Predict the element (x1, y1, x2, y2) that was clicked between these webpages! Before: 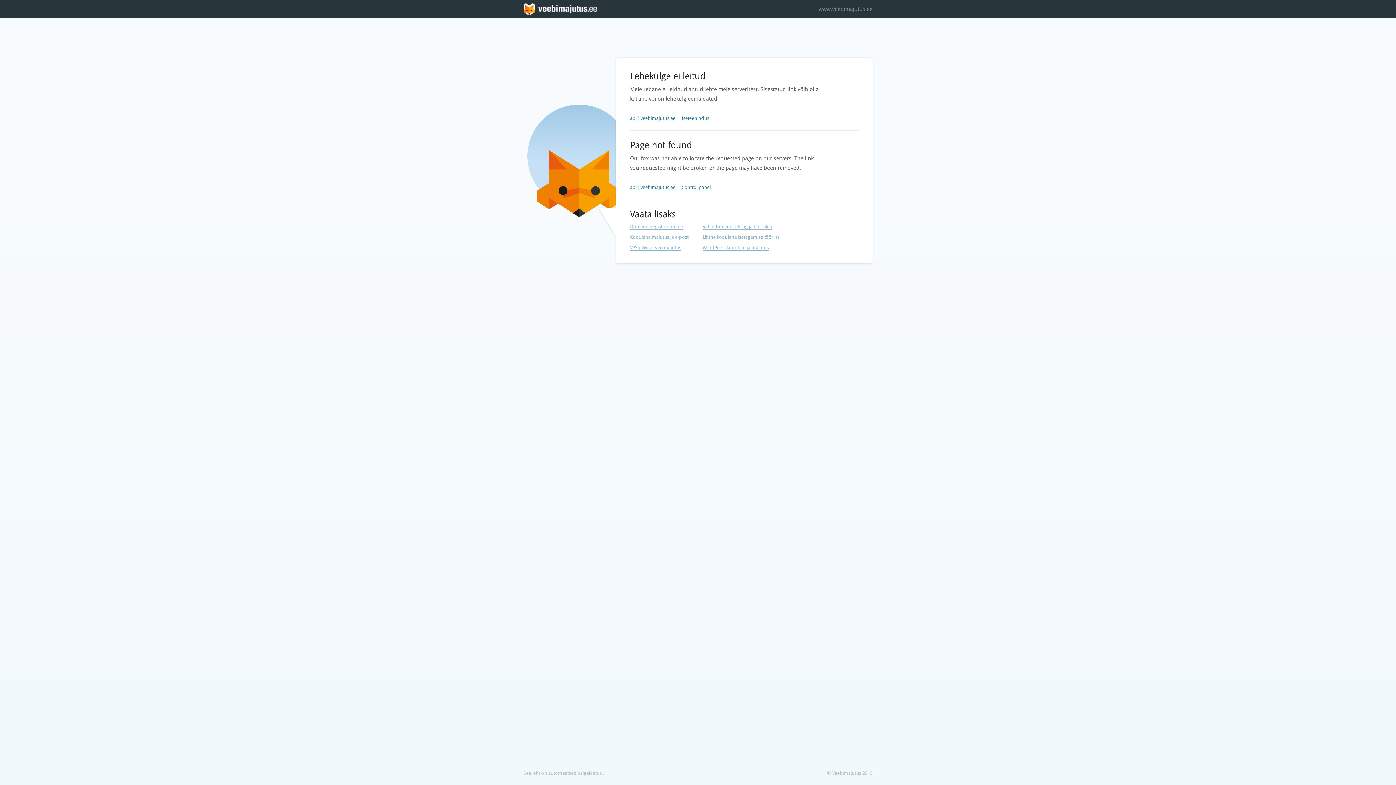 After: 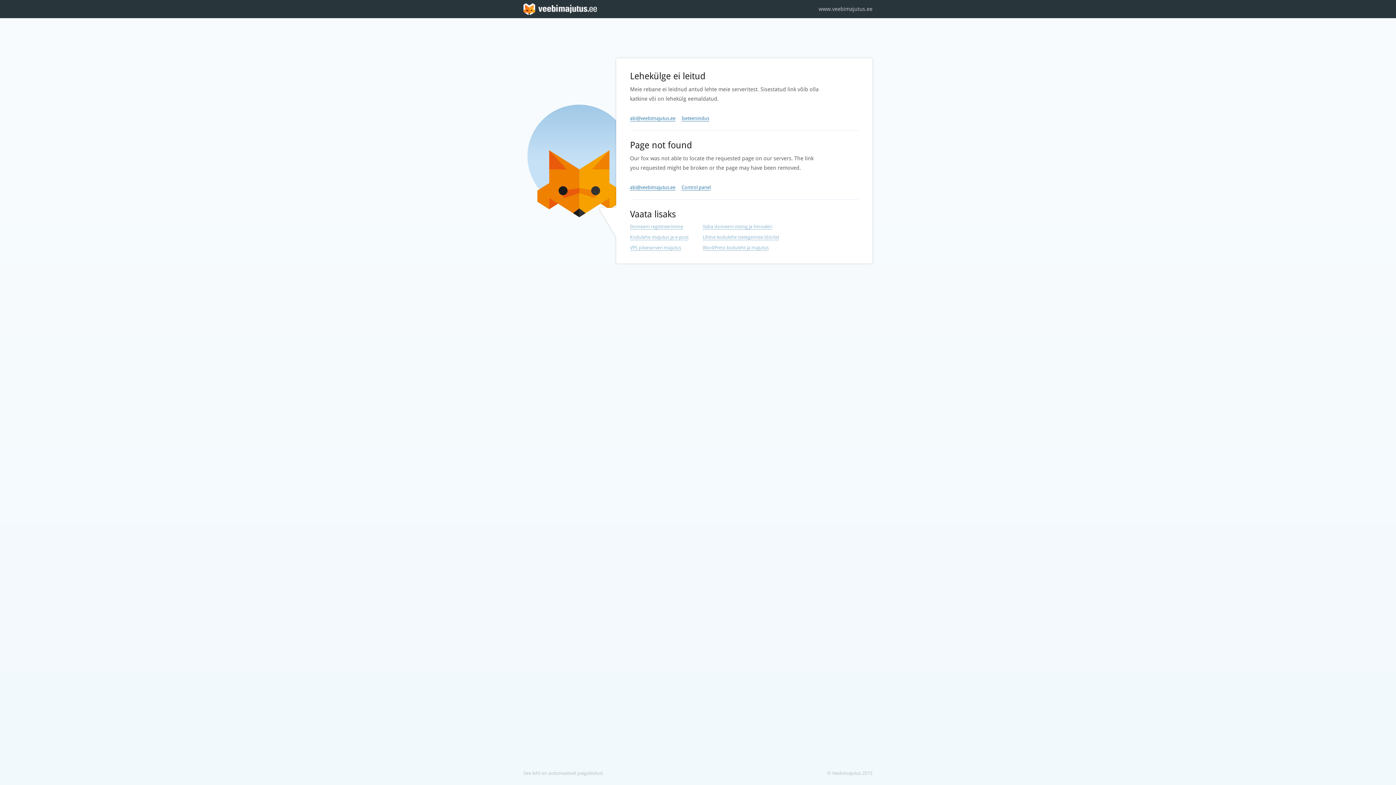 Action: bbox: (818, 0, 872, 18) label: www.veebimajutus.ee